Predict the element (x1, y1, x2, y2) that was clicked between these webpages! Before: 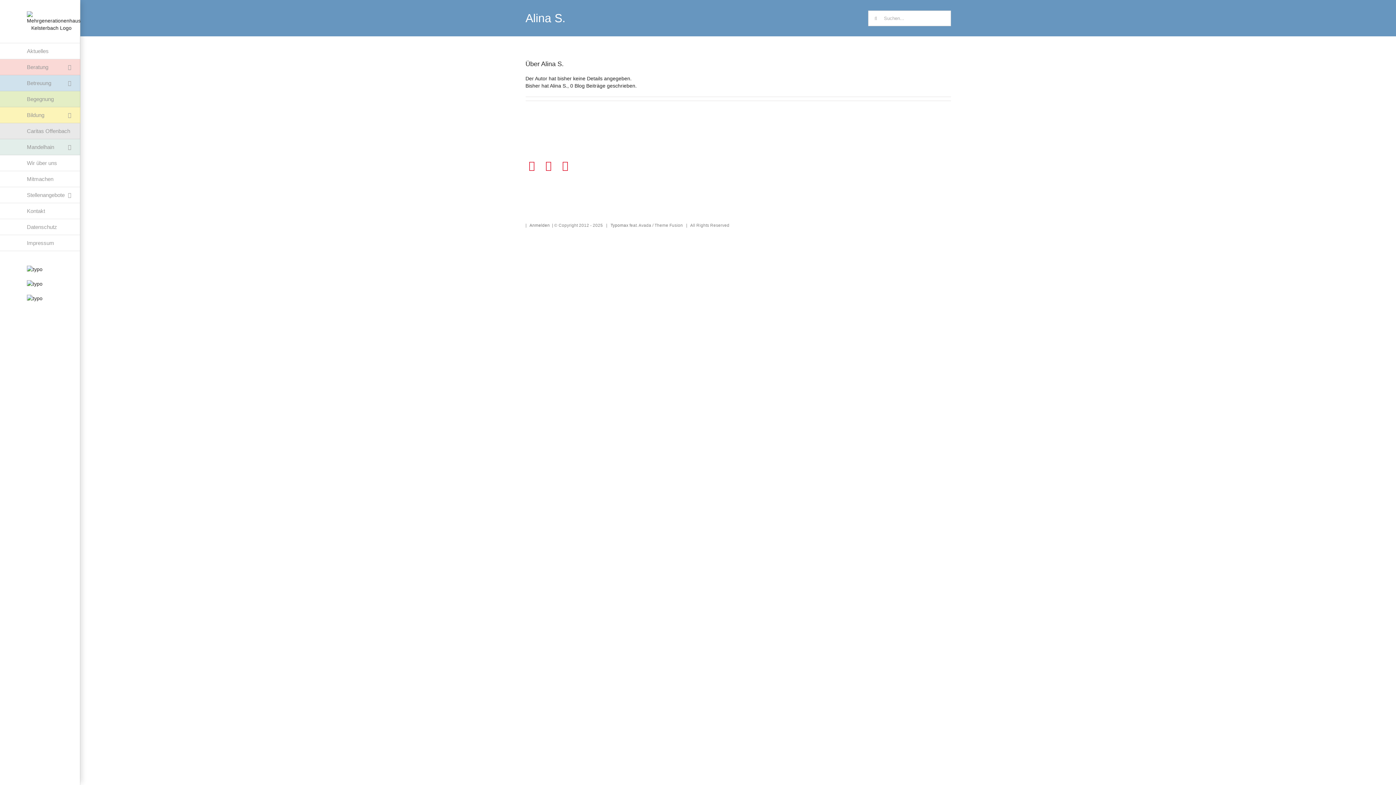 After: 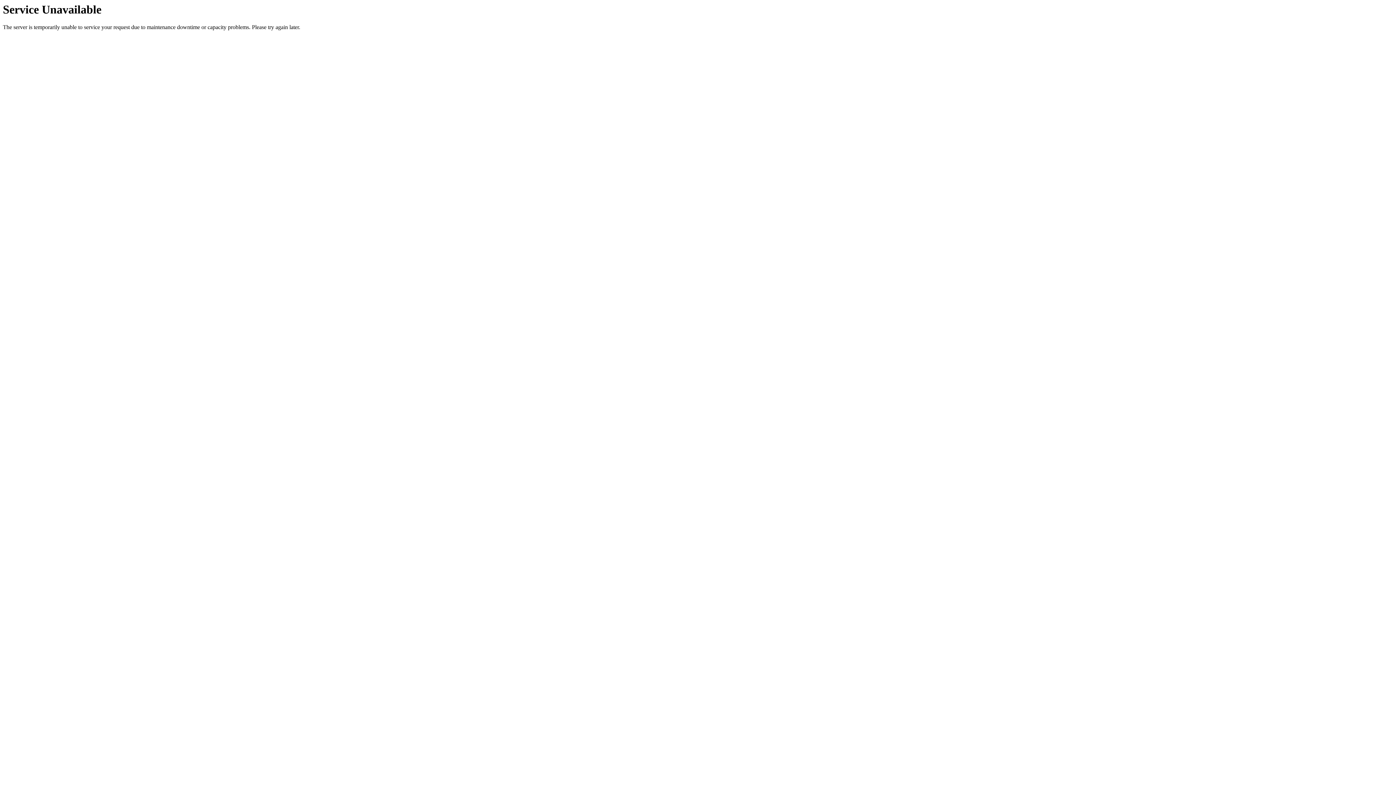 Action: bbox: (0, 235, 80, 251) label: Impressum